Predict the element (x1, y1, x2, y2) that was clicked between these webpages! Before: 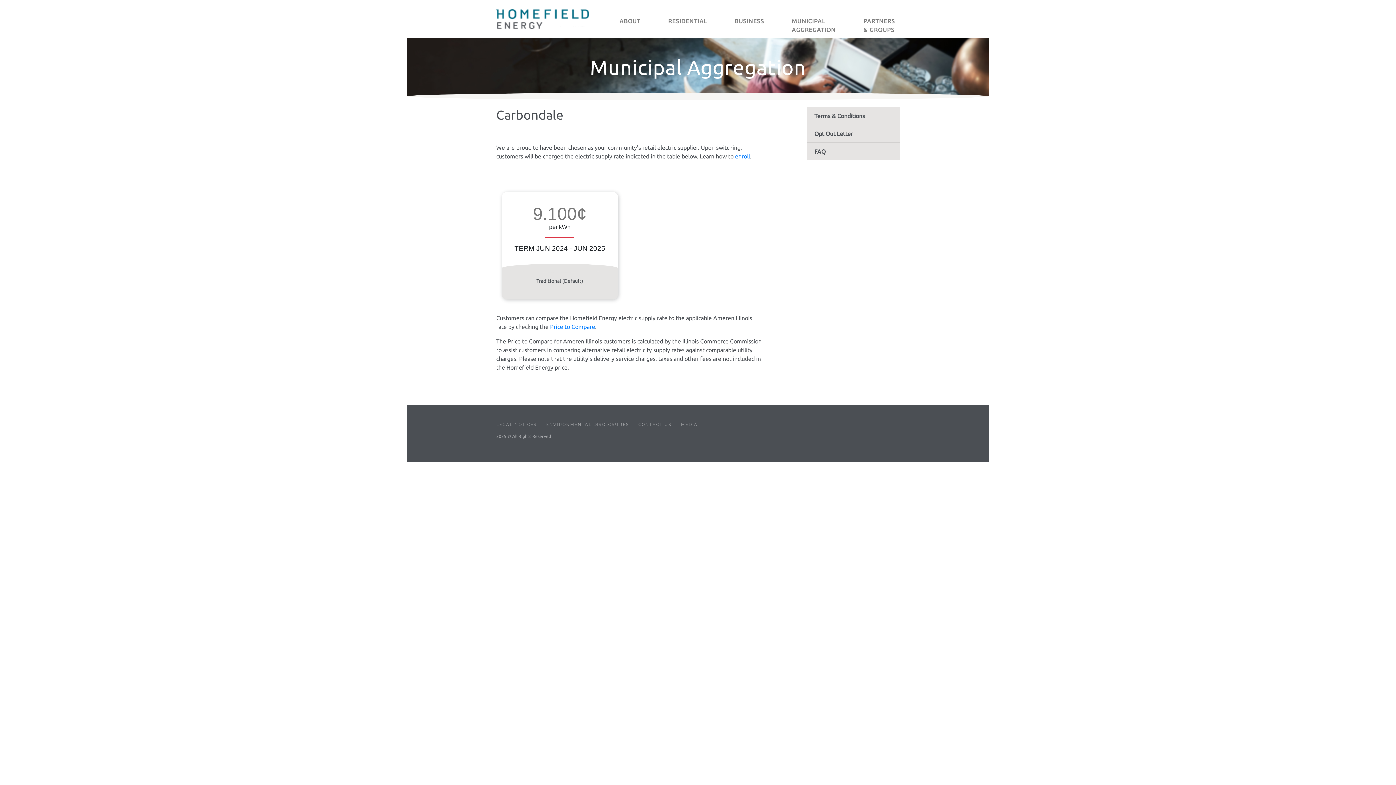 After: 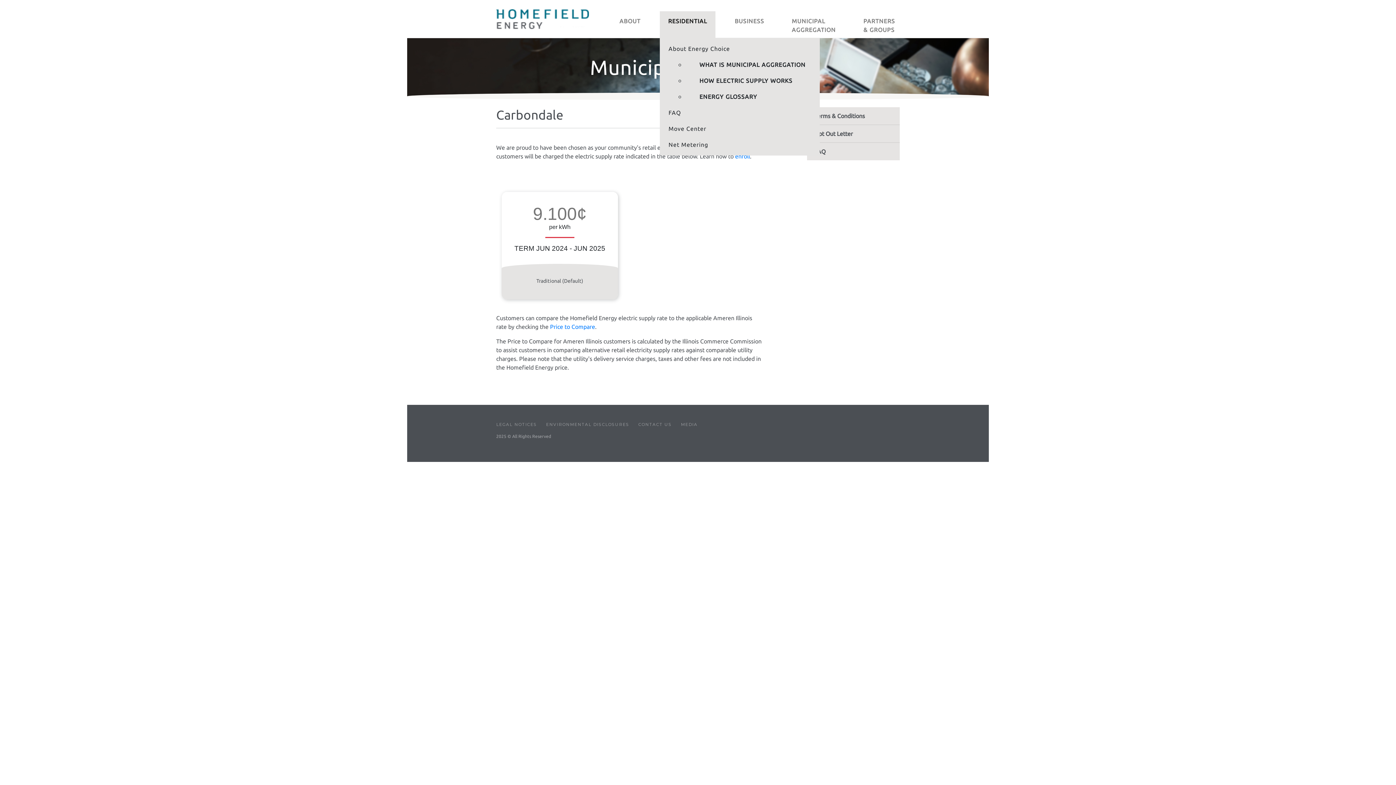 Action: bbox: (665, 11, 710, 29) label: RESIDENTIAL